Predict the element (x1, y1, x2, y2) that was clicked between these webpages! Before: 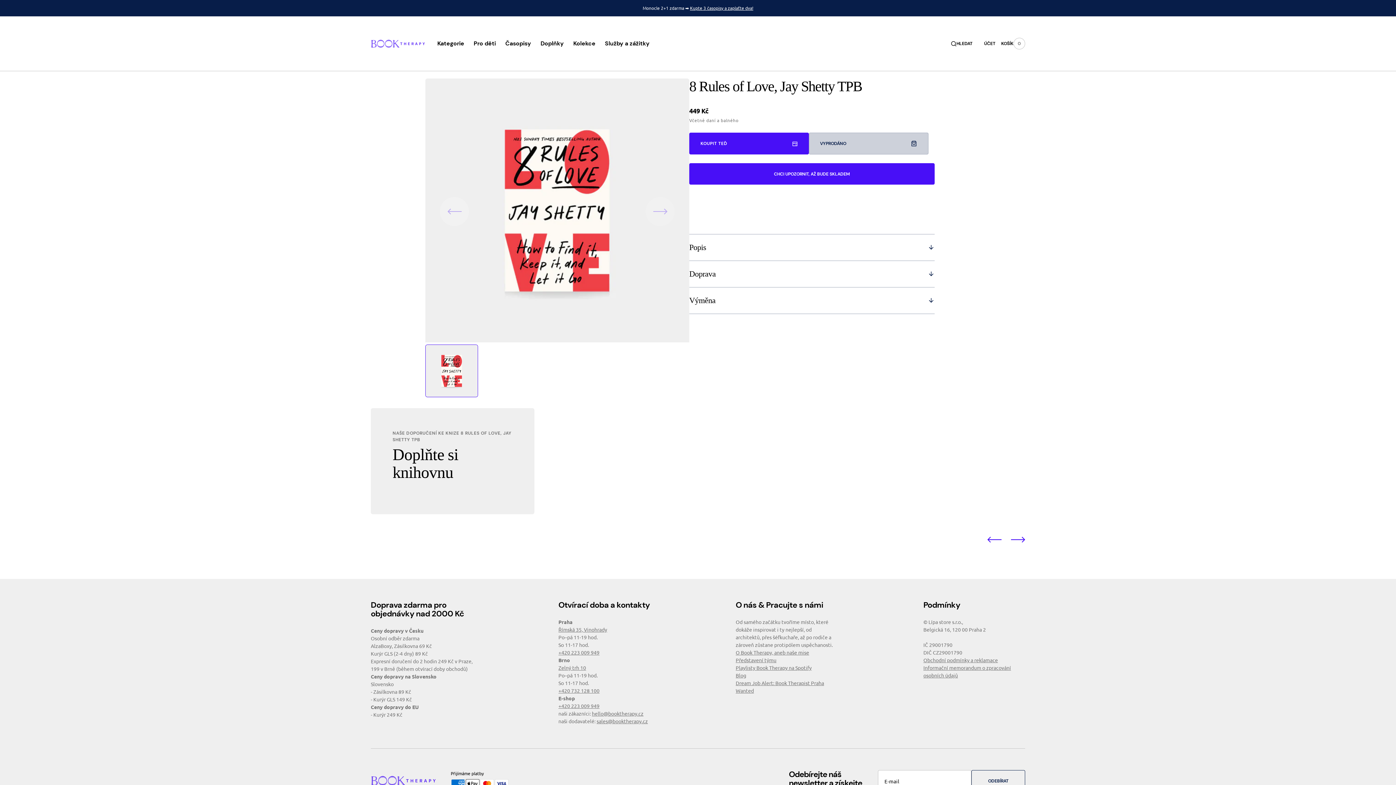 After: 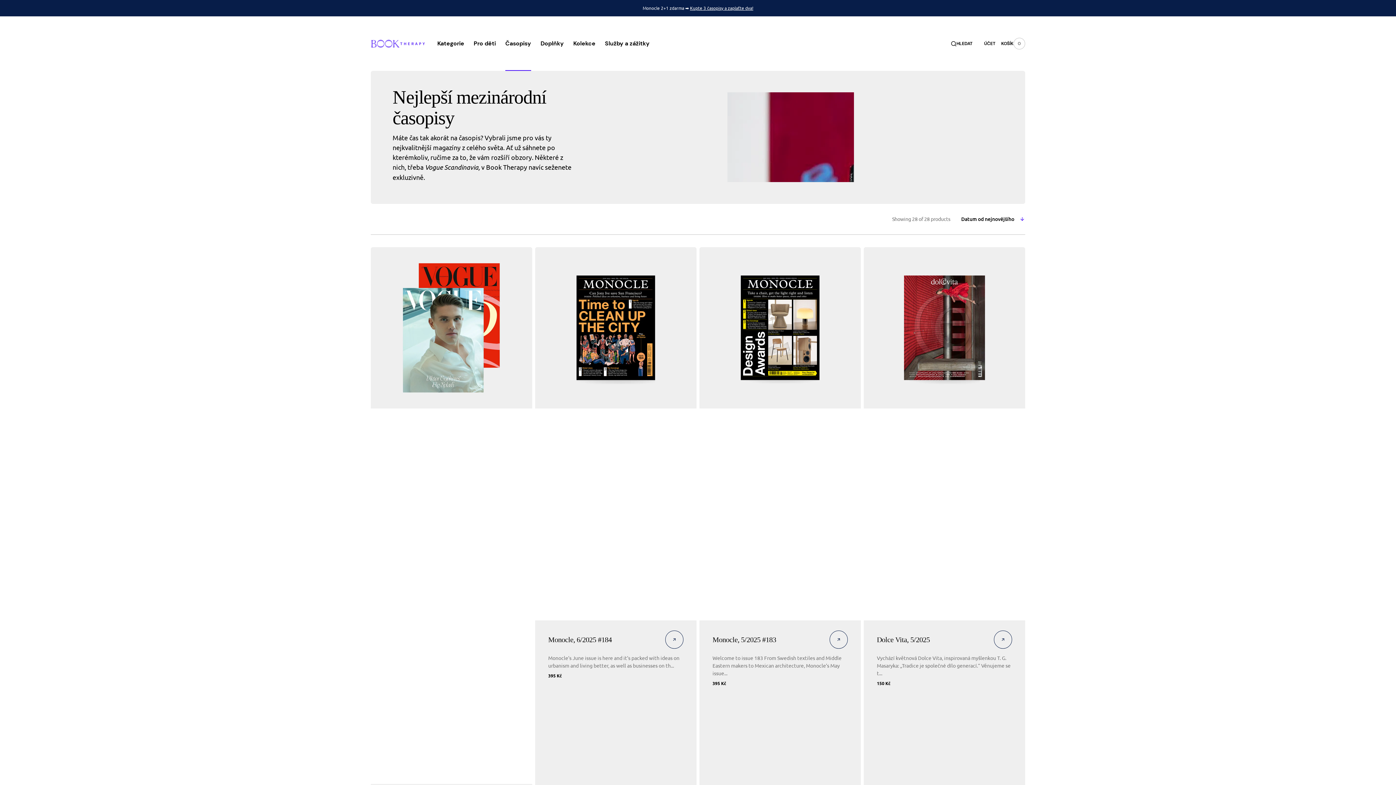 Action: label: Časopisy bbox: (500, 16, 536, 70)